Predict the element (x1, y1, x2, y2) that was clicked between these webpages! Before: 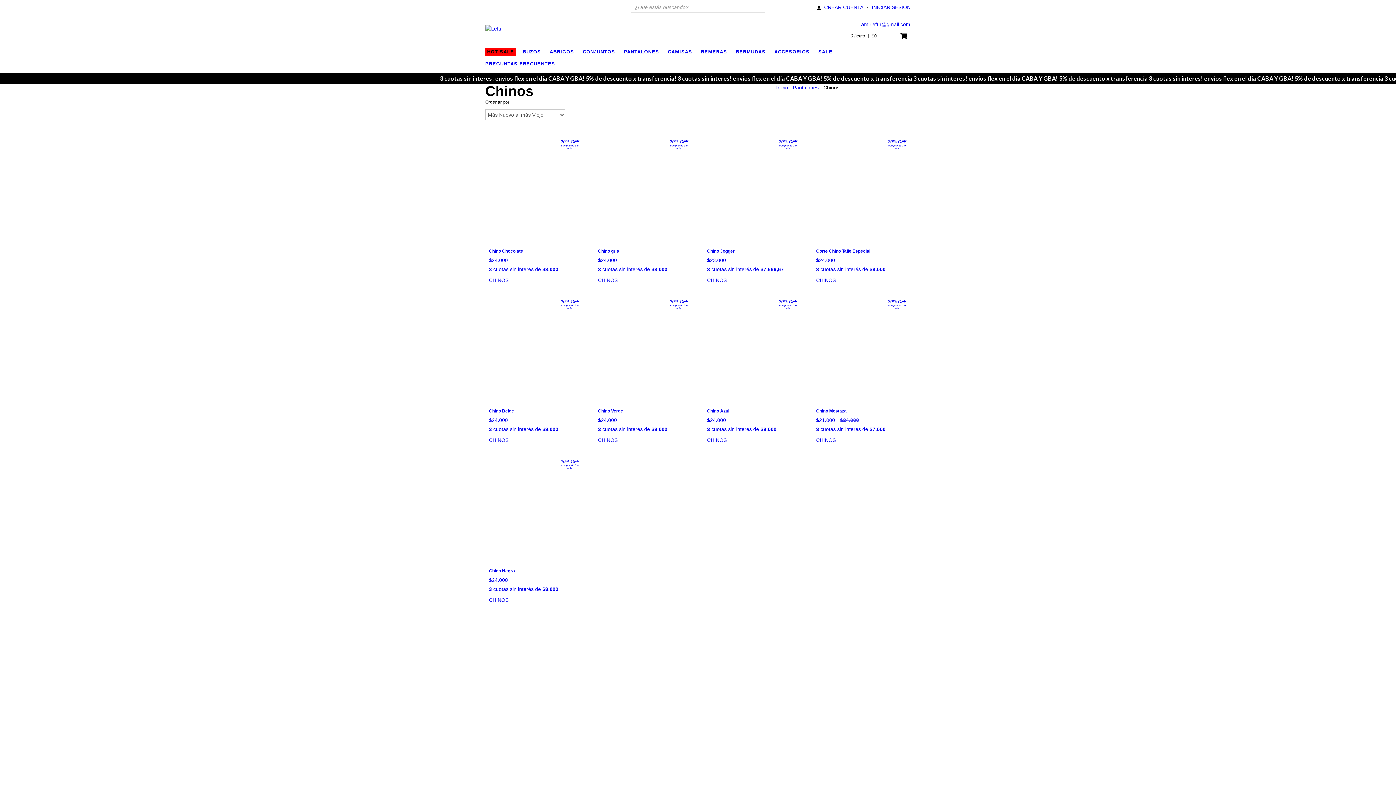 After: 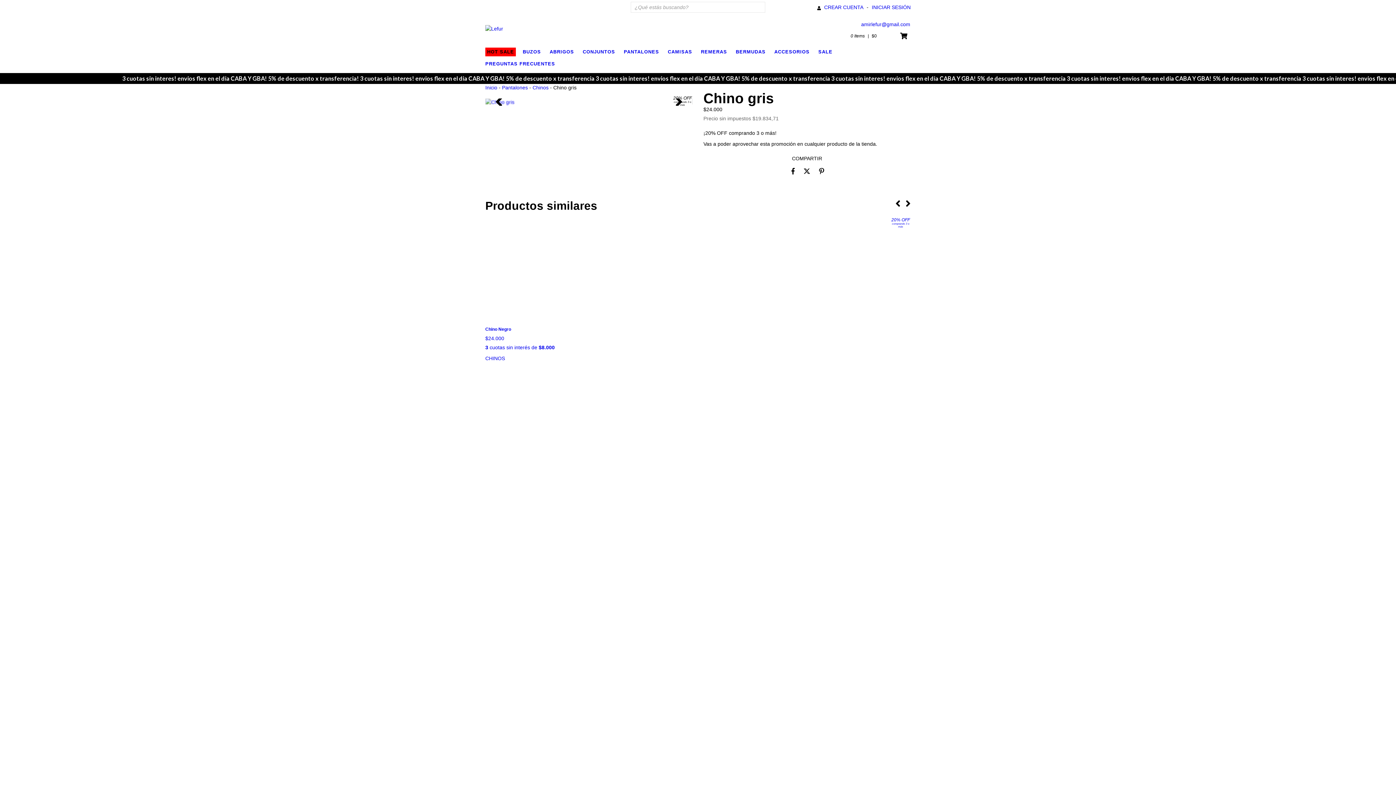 Action: label: Chino gris bbox: (598, 247, 689, 273)